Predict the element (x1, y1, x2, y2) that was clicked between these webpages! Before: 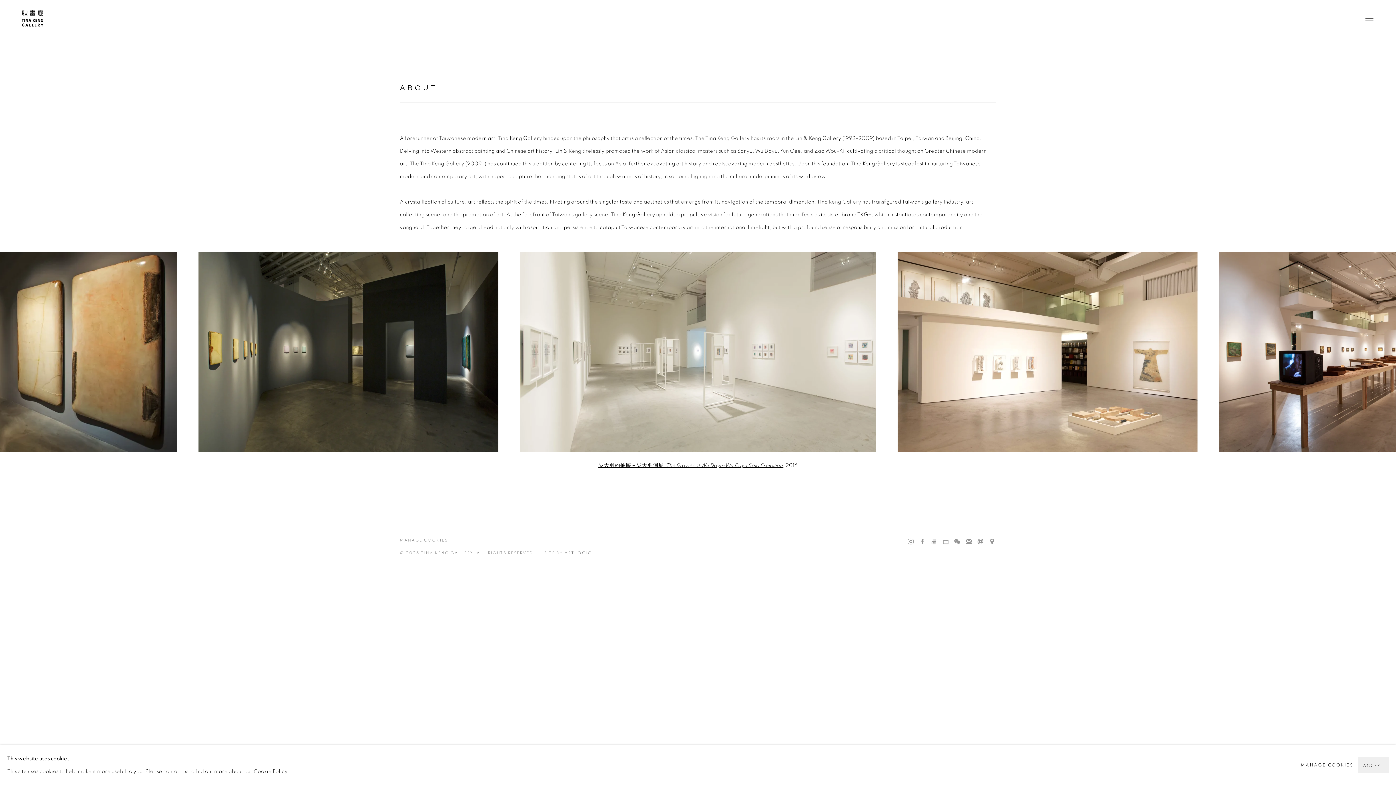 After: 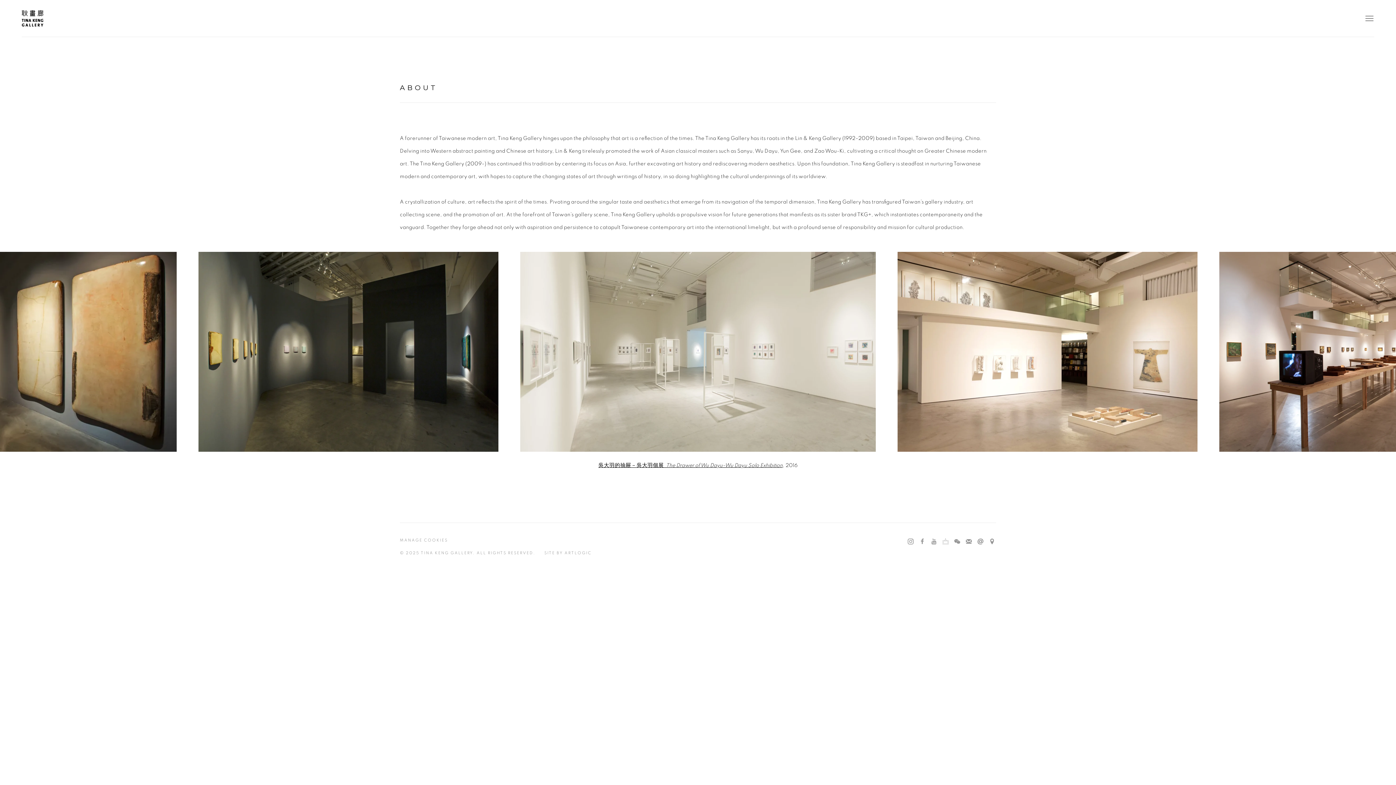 Action: bbox: (1358, 757, 1389, 773) label: ACCEPT